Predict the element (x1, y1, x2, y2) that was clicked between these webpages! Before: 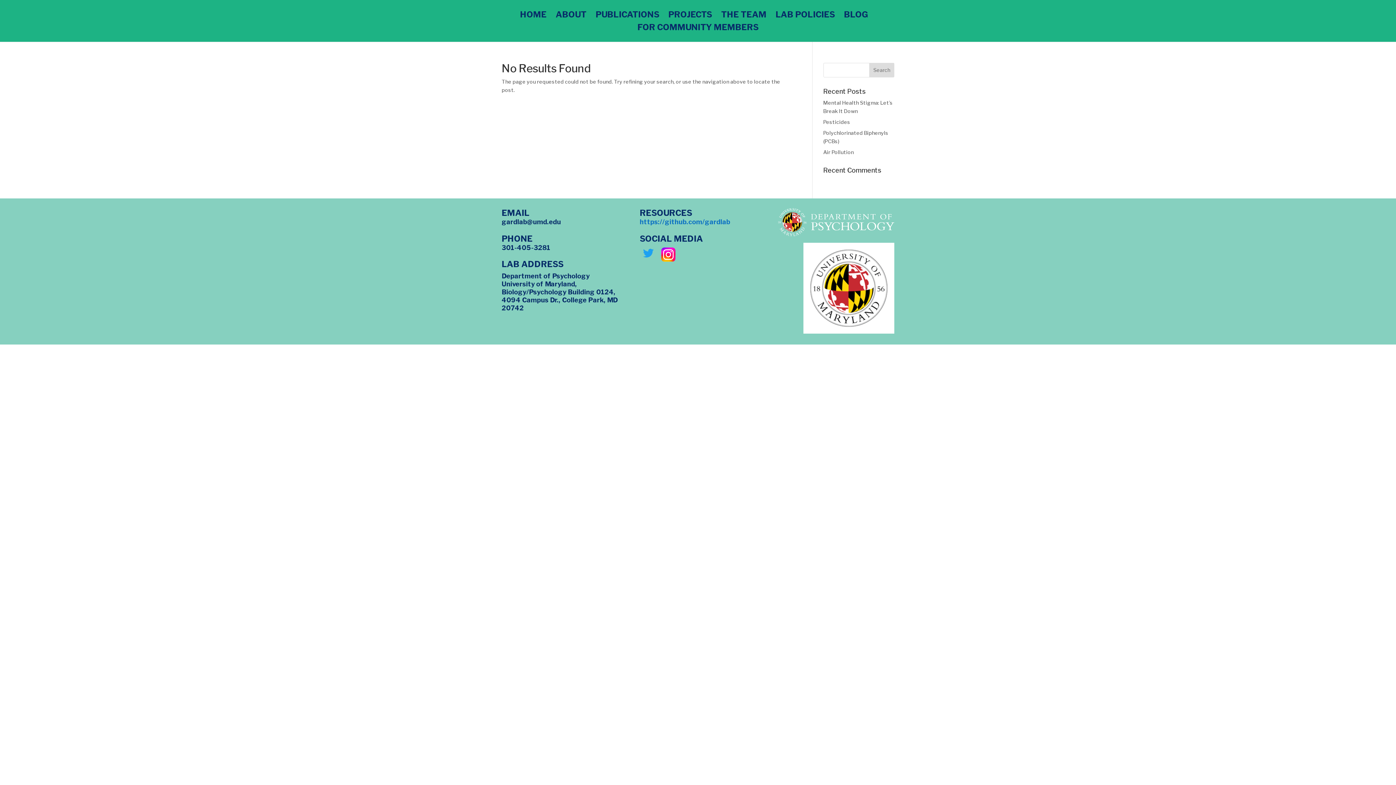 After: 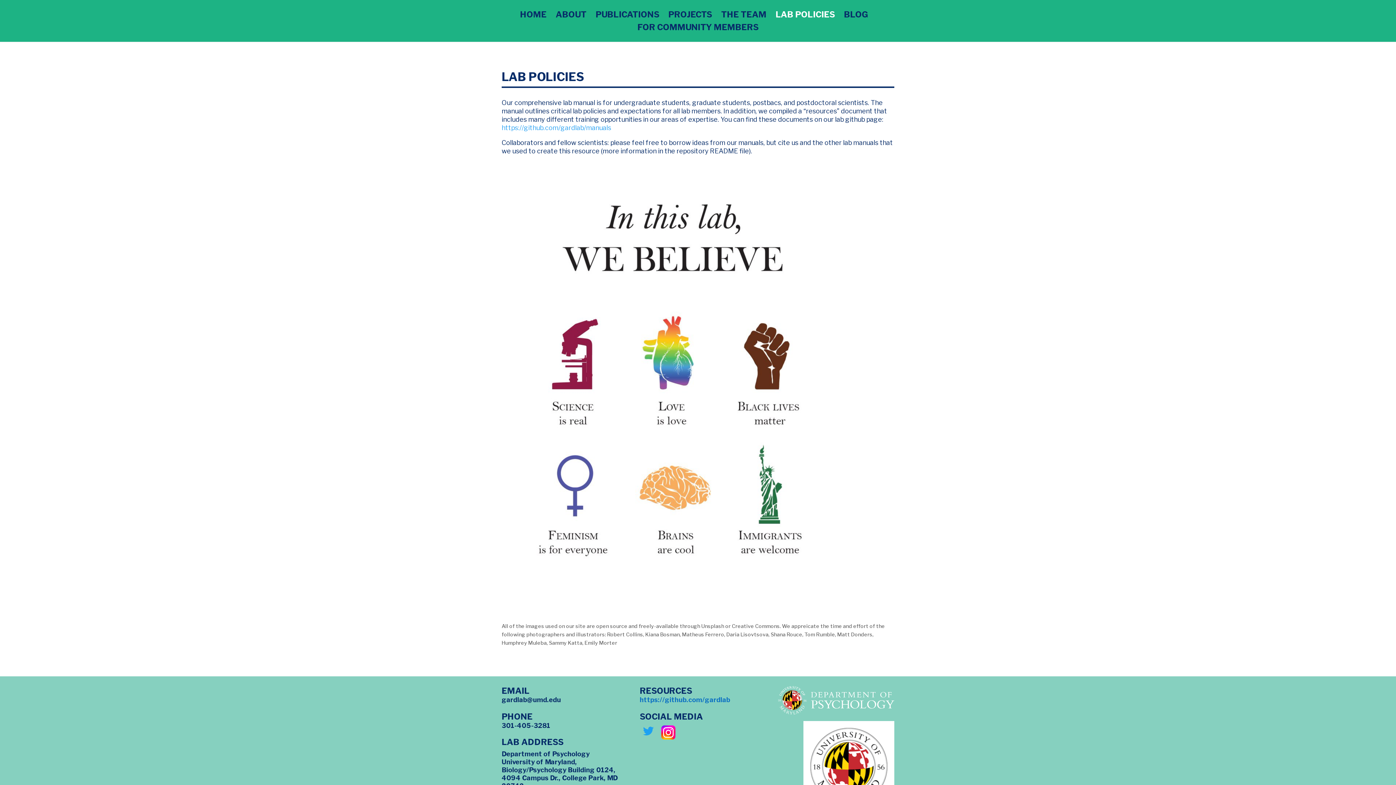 Action: label: LAB POLICIES bbox: (775, 11, 835, 24)